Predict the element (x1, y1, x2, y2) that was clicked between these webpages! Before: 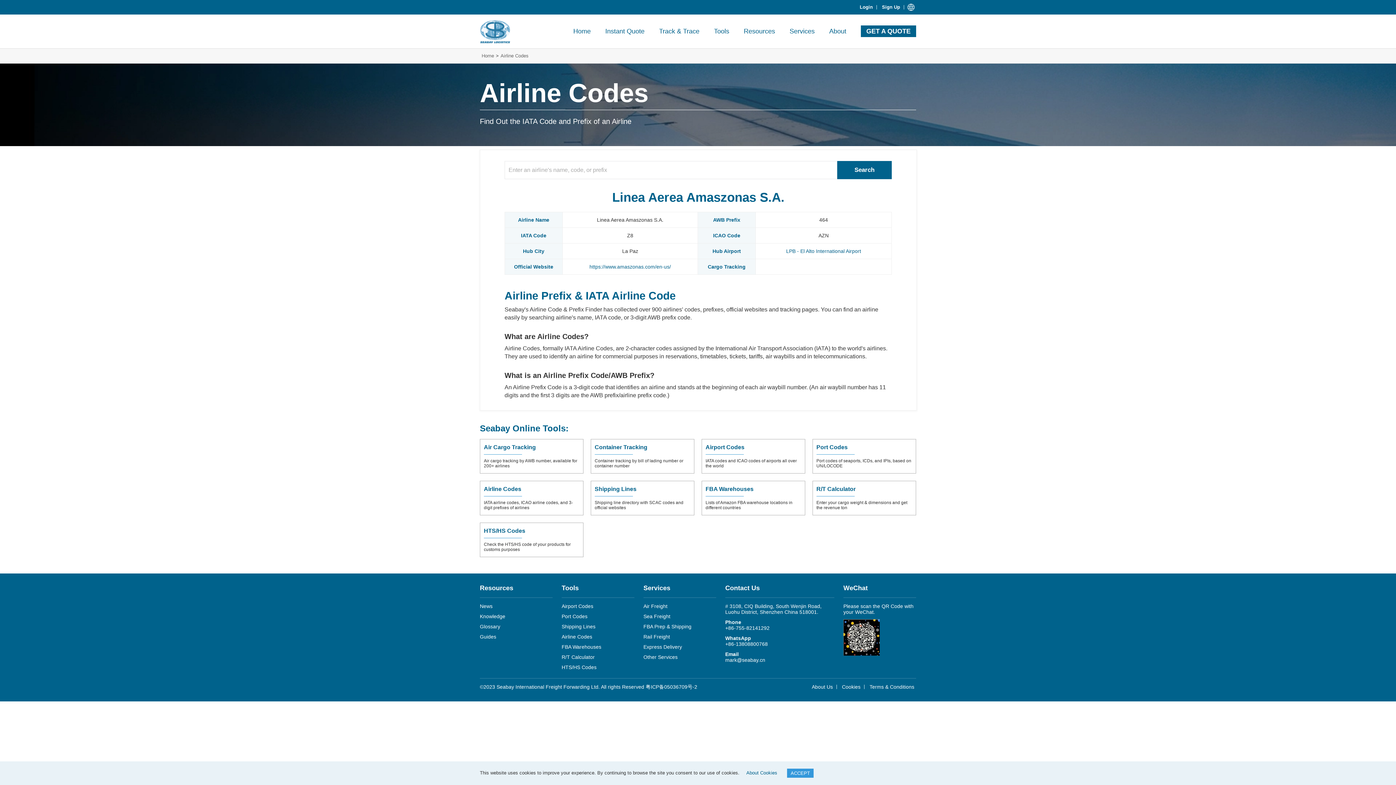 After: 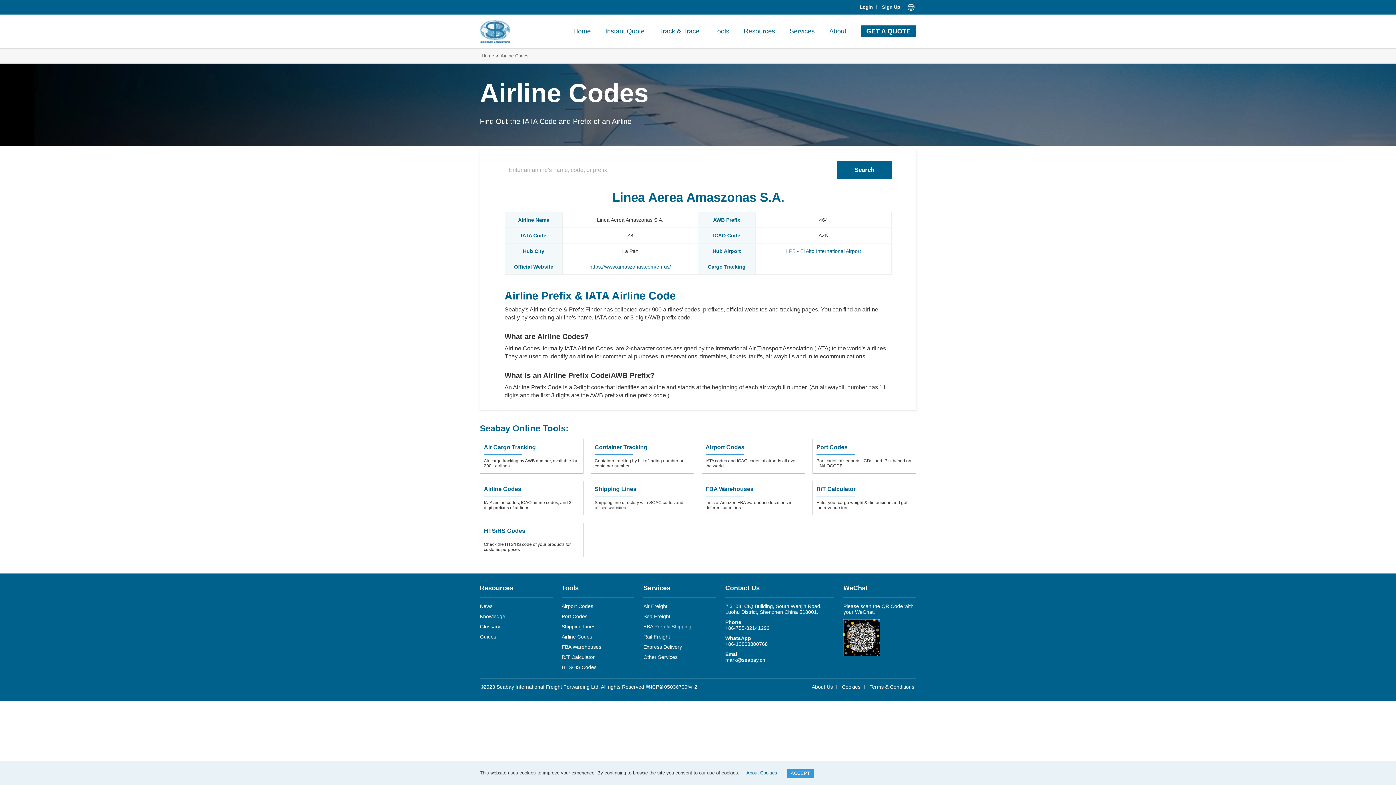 Action: label: https://www.amaszonas.com/en-us/ bbox: (589, 264, 671, 269)